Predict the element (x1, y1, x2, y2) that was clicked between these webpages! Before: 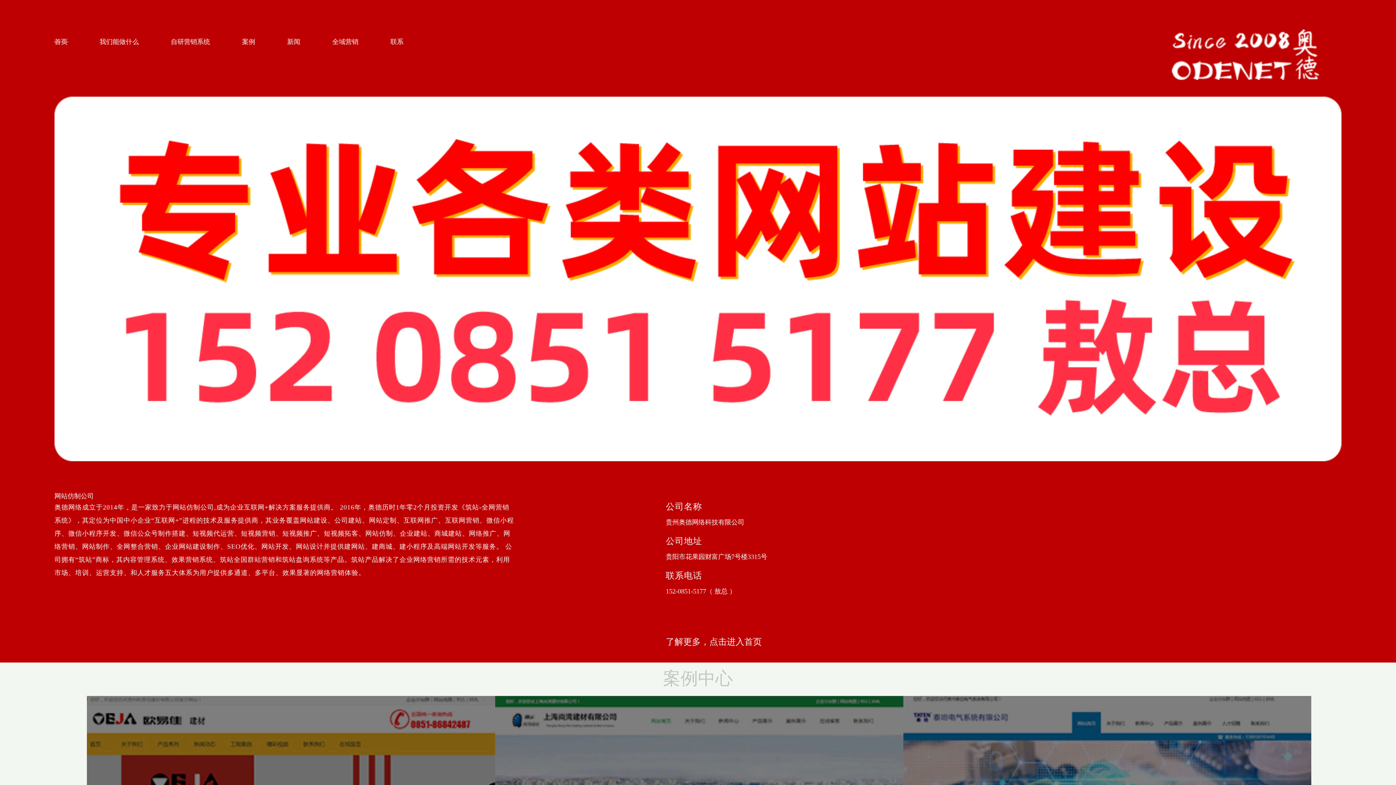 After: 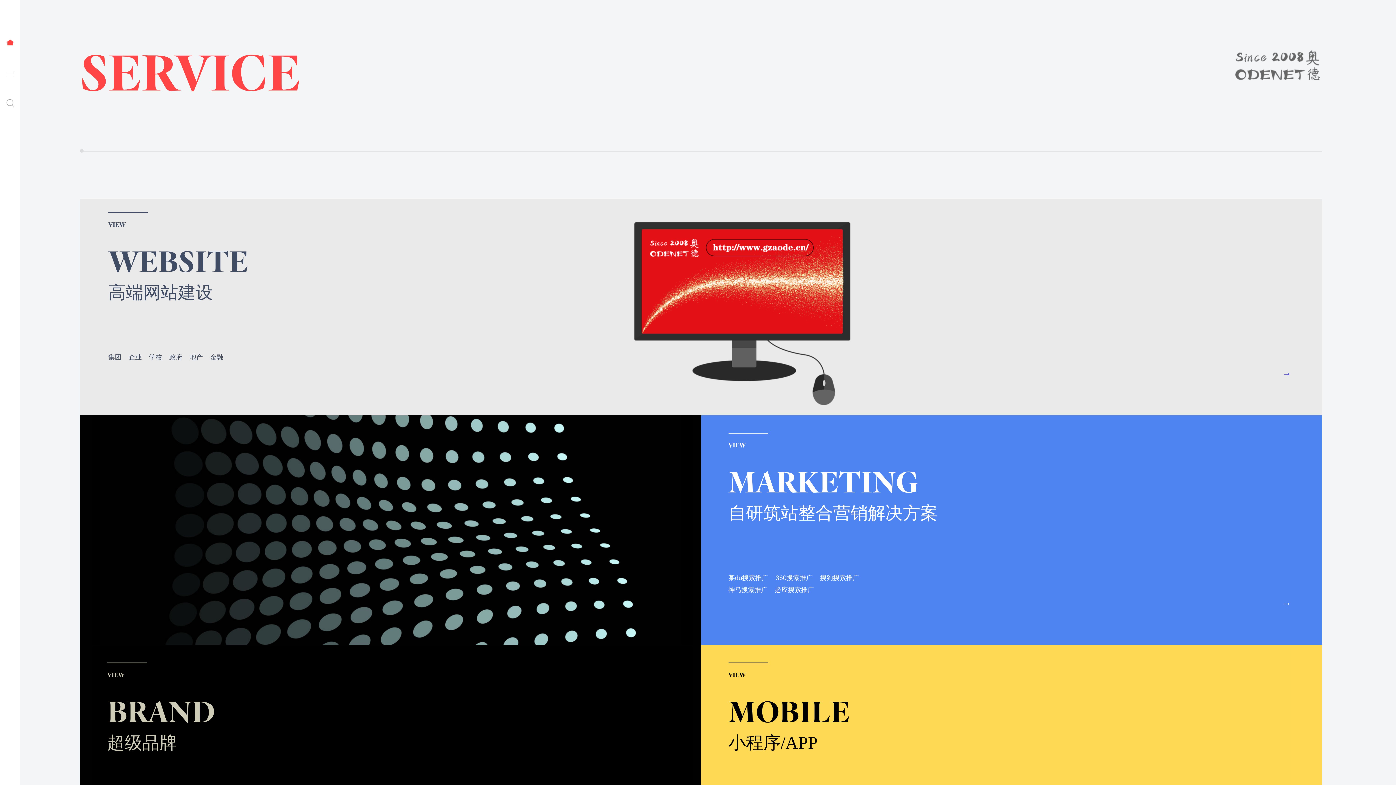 Action: label: 我们能做什么 bbox: (99, 38, 138, 45)